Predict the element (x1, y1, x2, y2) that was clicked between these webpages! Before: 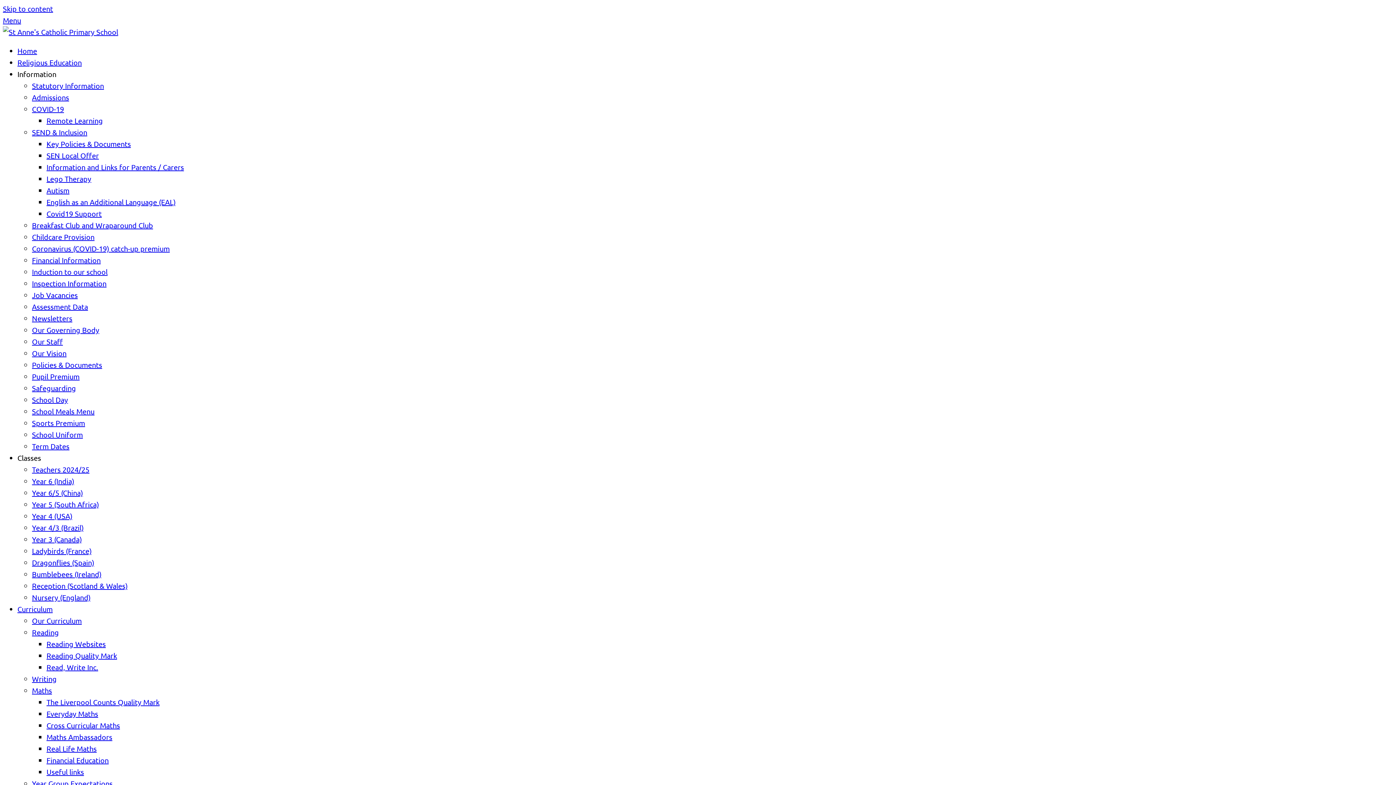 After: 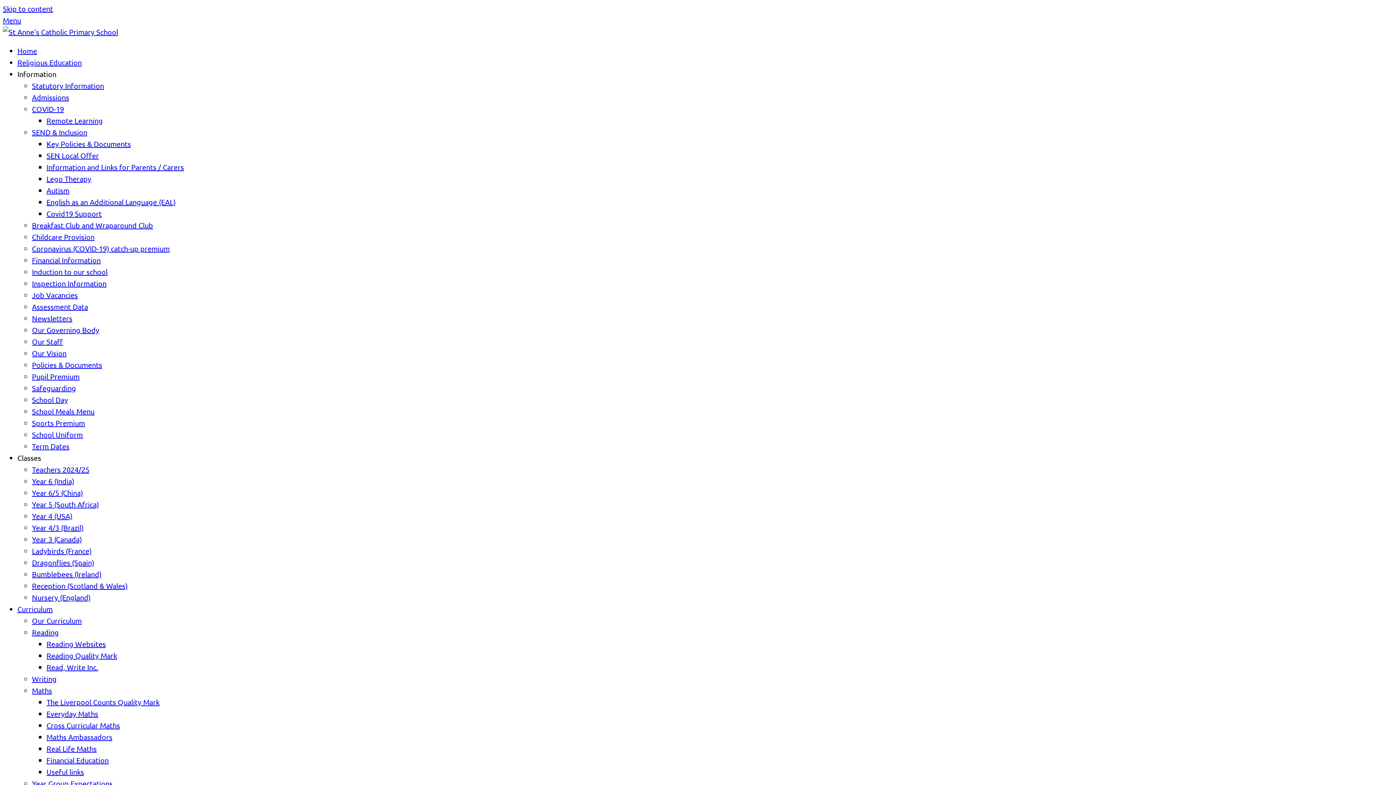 Action: label: Safeguarding bbox: (32, 383, 76, 392)